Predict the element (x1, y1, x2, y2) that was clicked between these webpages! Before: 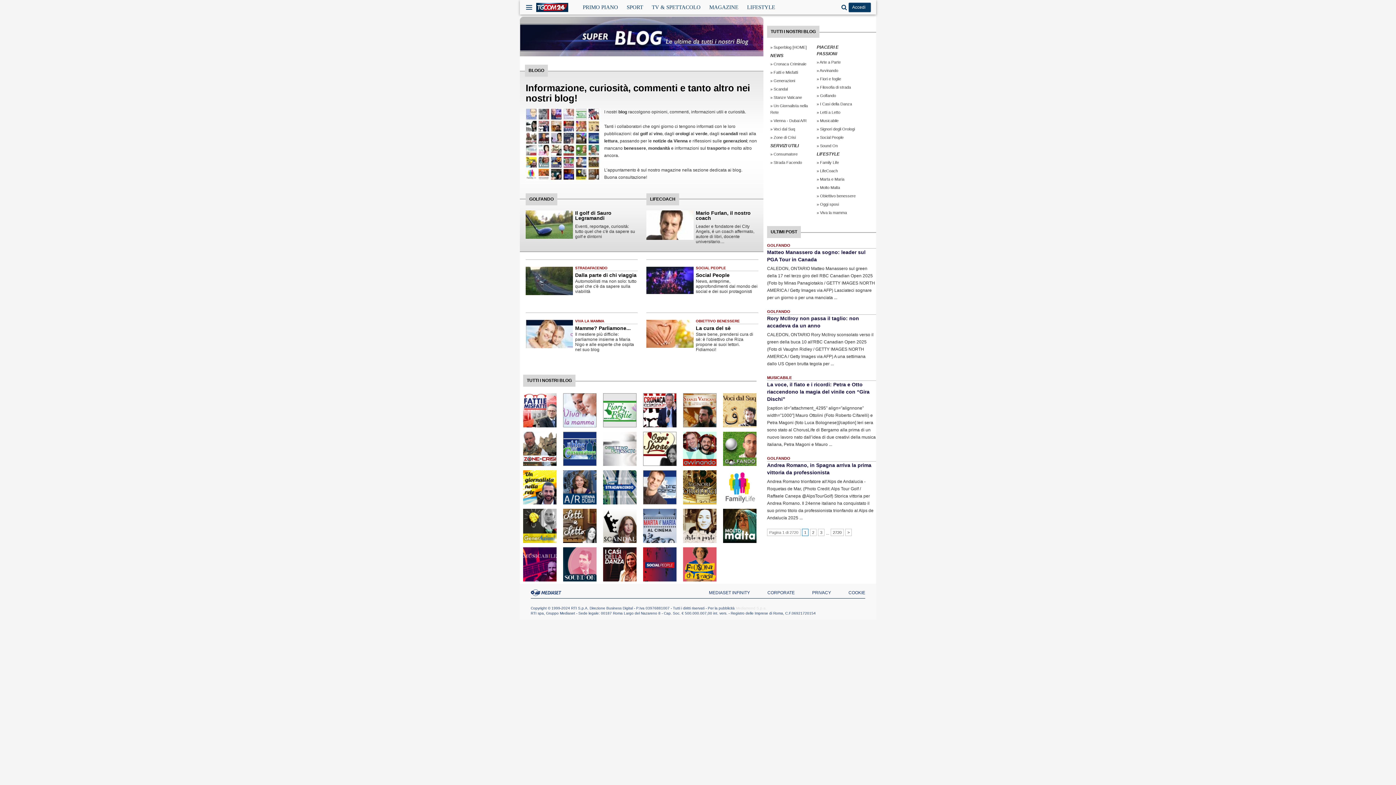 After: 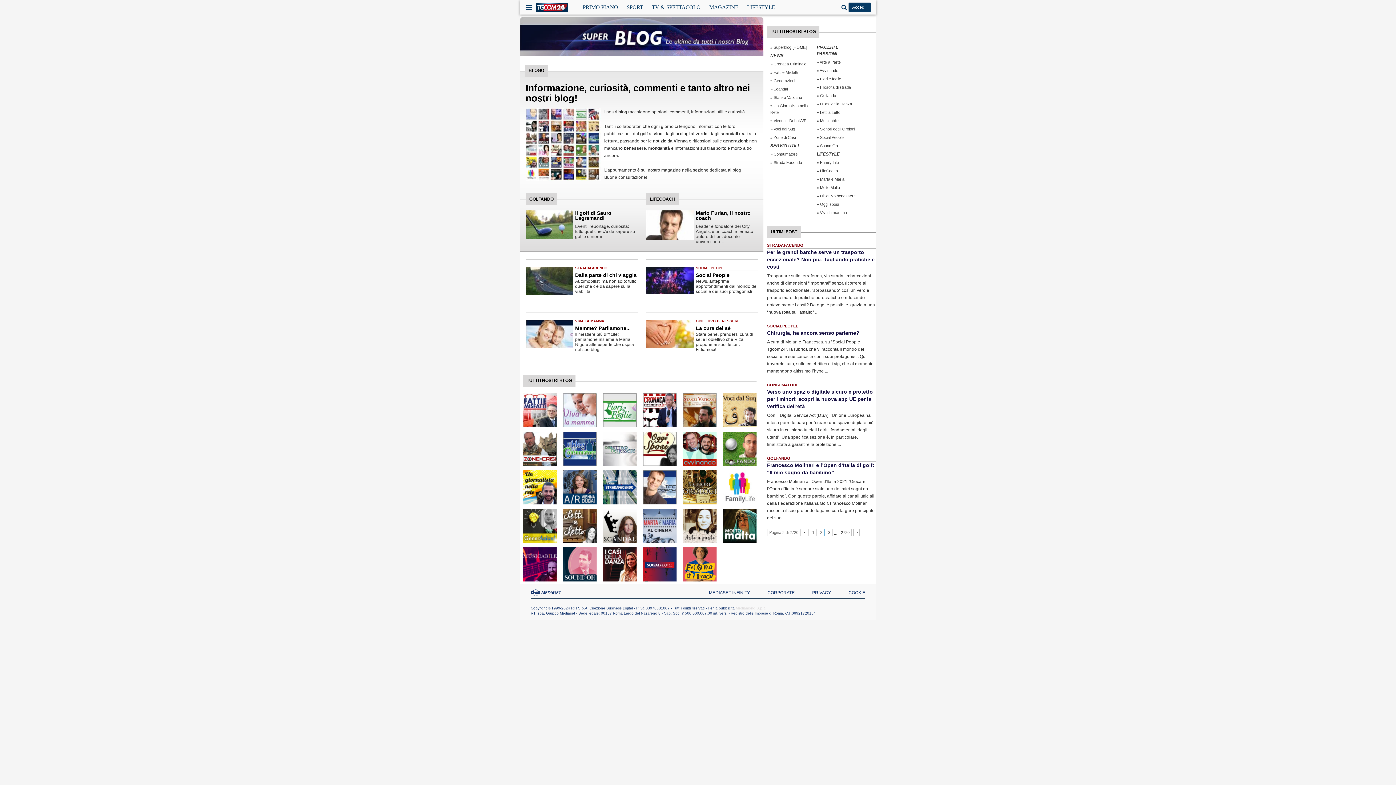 Action: label: > bbox: (845, 529, 852, 536)